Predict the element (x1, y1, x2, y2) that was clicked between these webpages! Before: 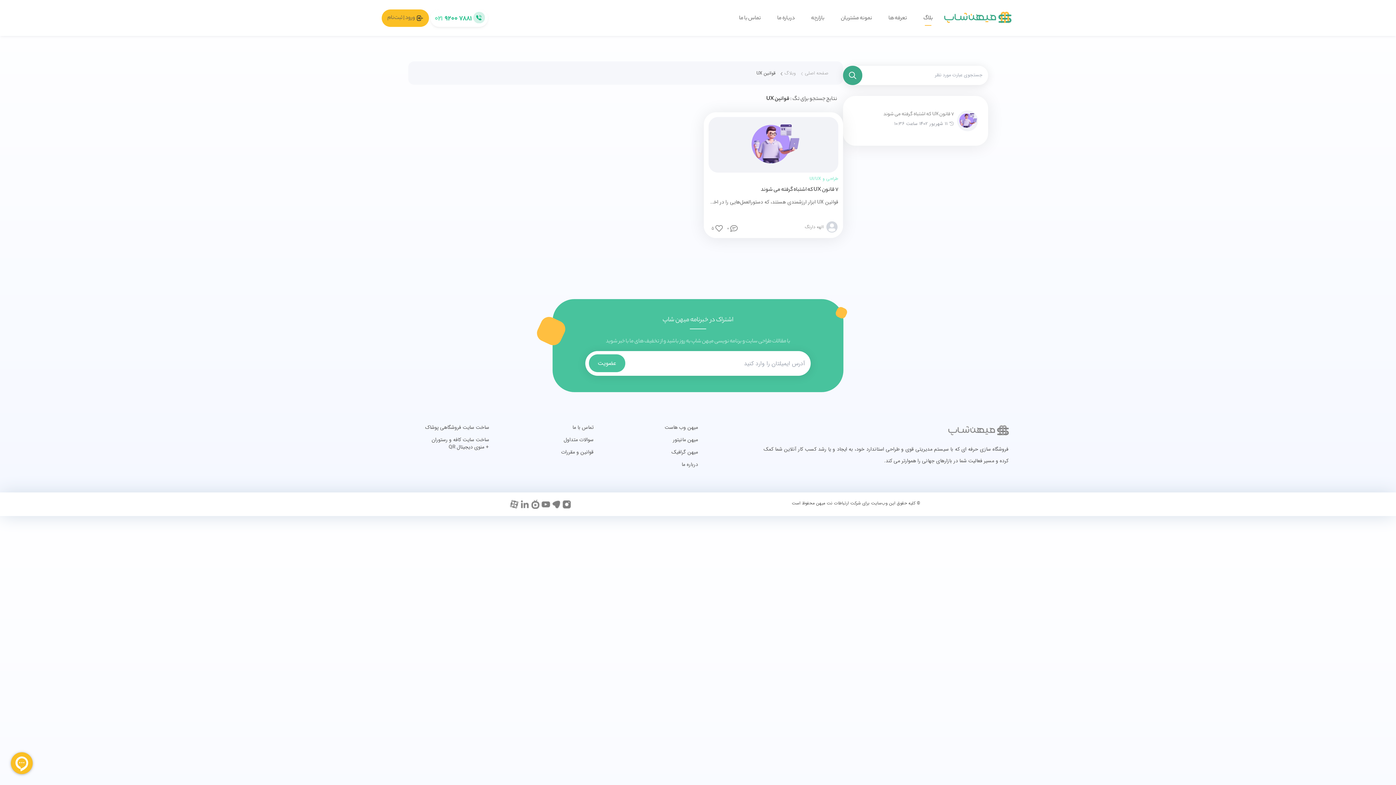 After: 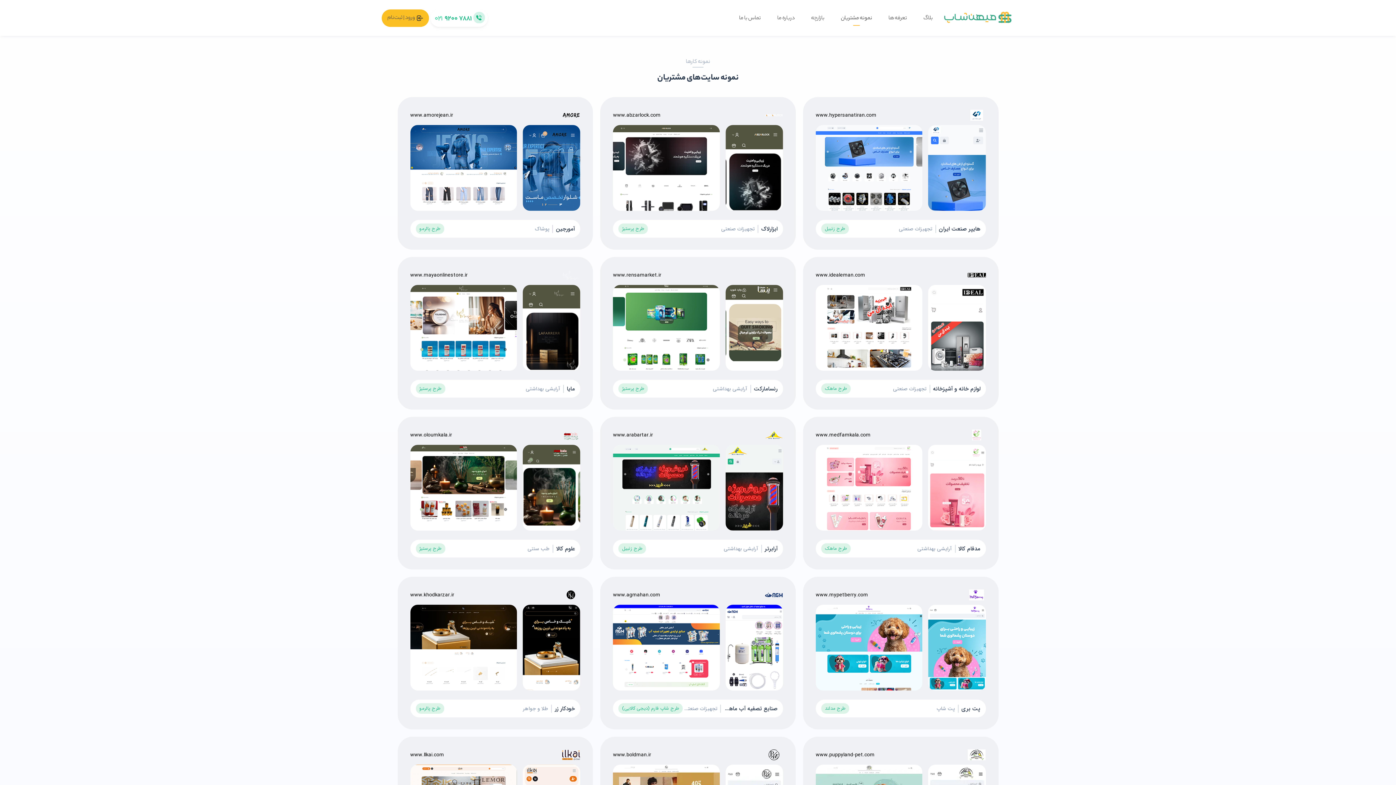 Action: label: نمونه مشتریان bbox: (841, 11, 872, 25)